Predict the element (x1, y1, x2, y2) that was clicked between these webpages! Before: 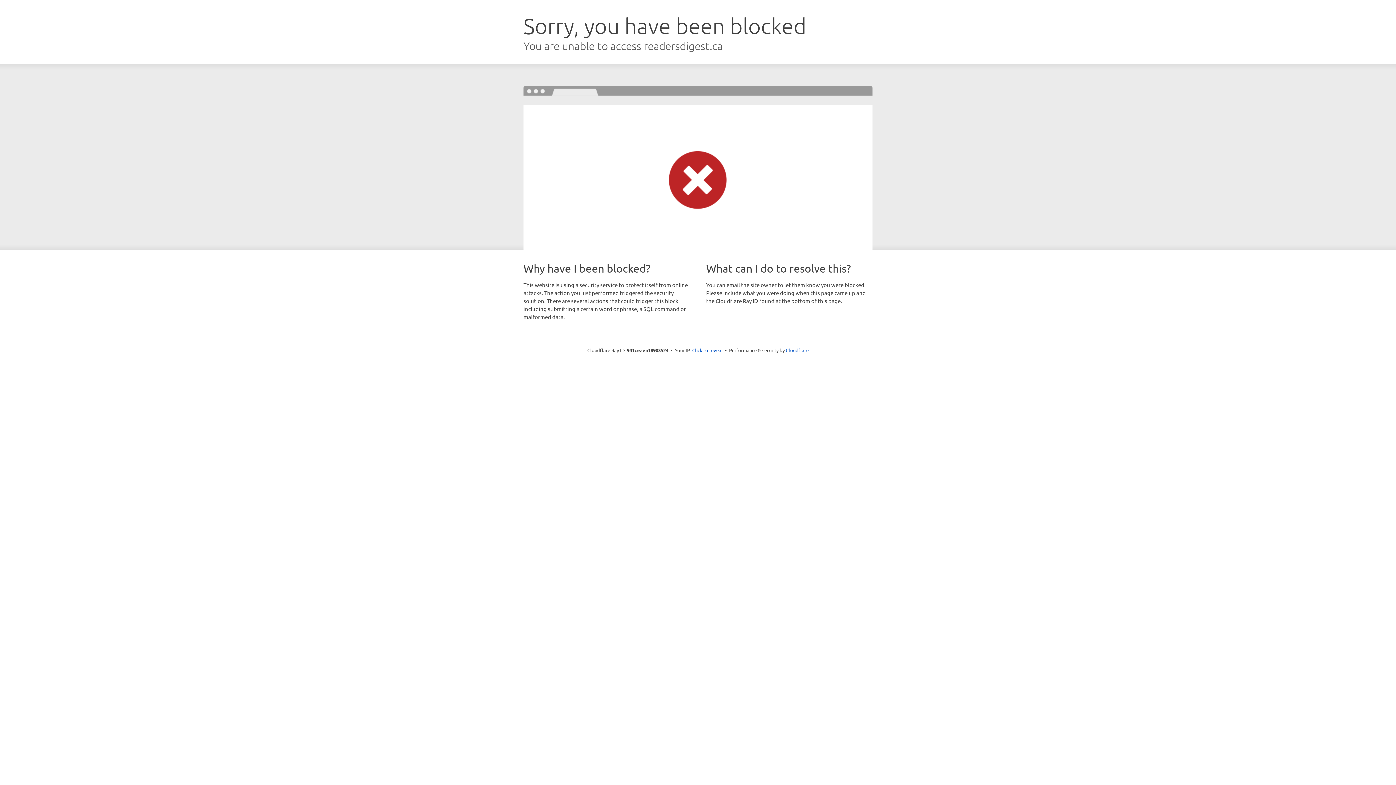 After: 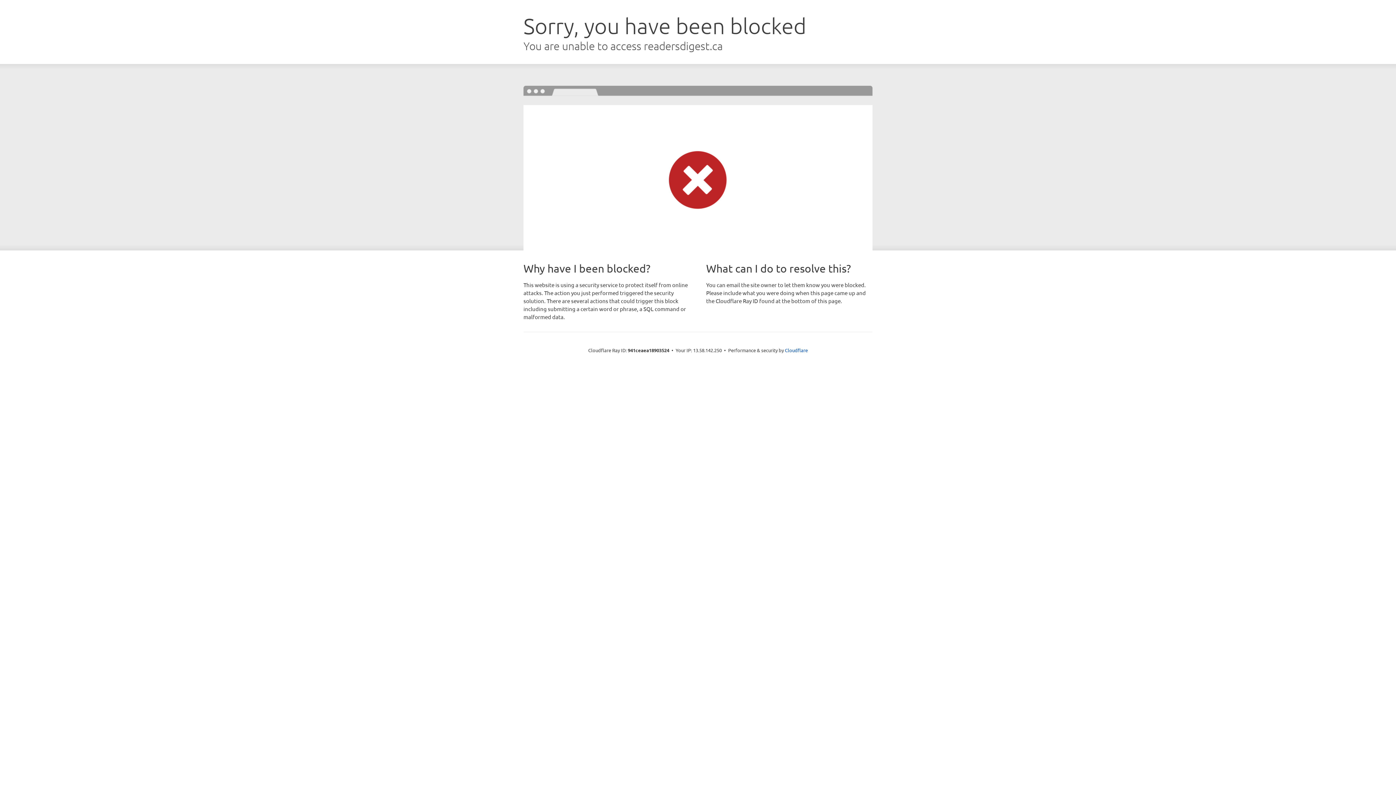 Action: bbox: (692, 346, 722, 353) label: Click to reveal